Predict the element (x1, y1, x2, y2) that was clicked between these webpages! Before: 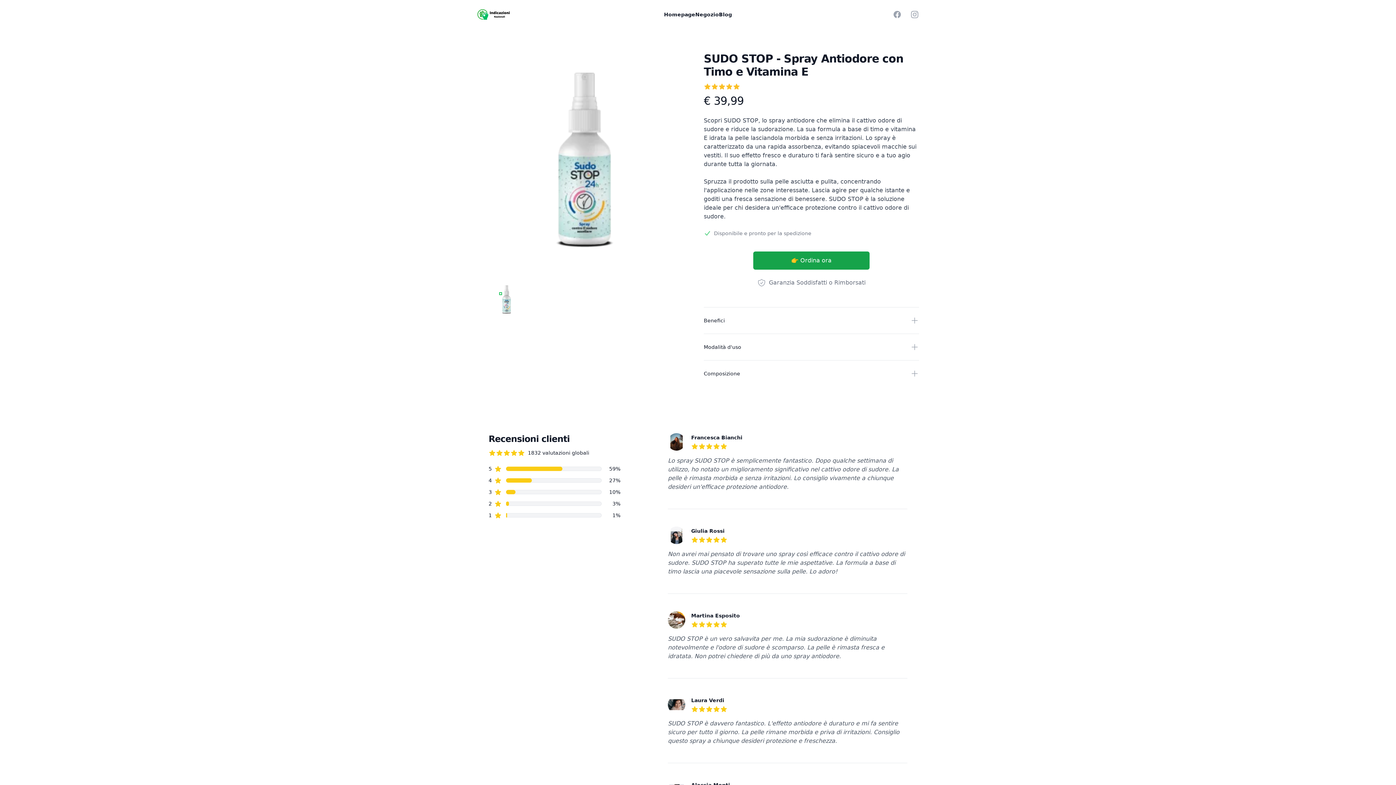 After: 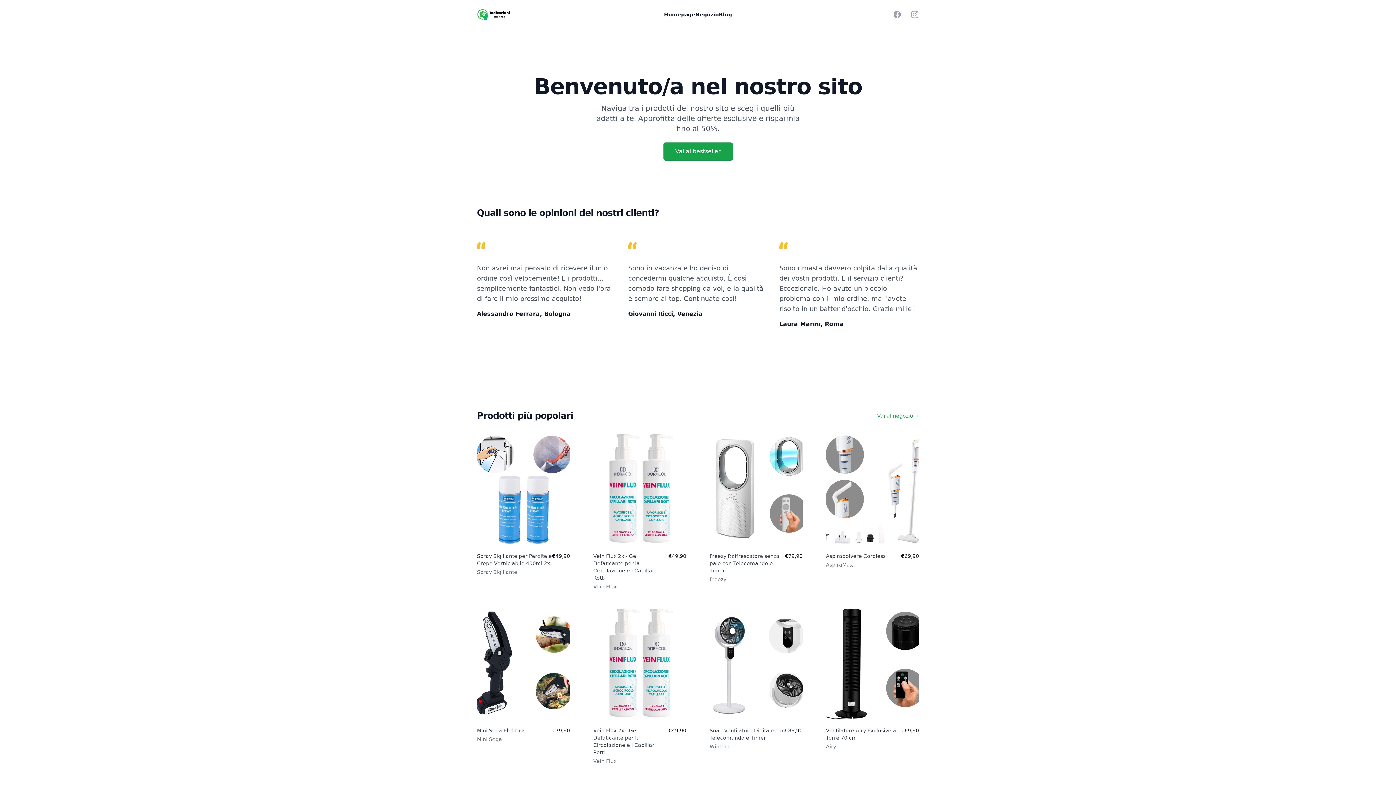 Action: label: Sito Indicazioni nazionali bbox: (474, 6, 513, 22)